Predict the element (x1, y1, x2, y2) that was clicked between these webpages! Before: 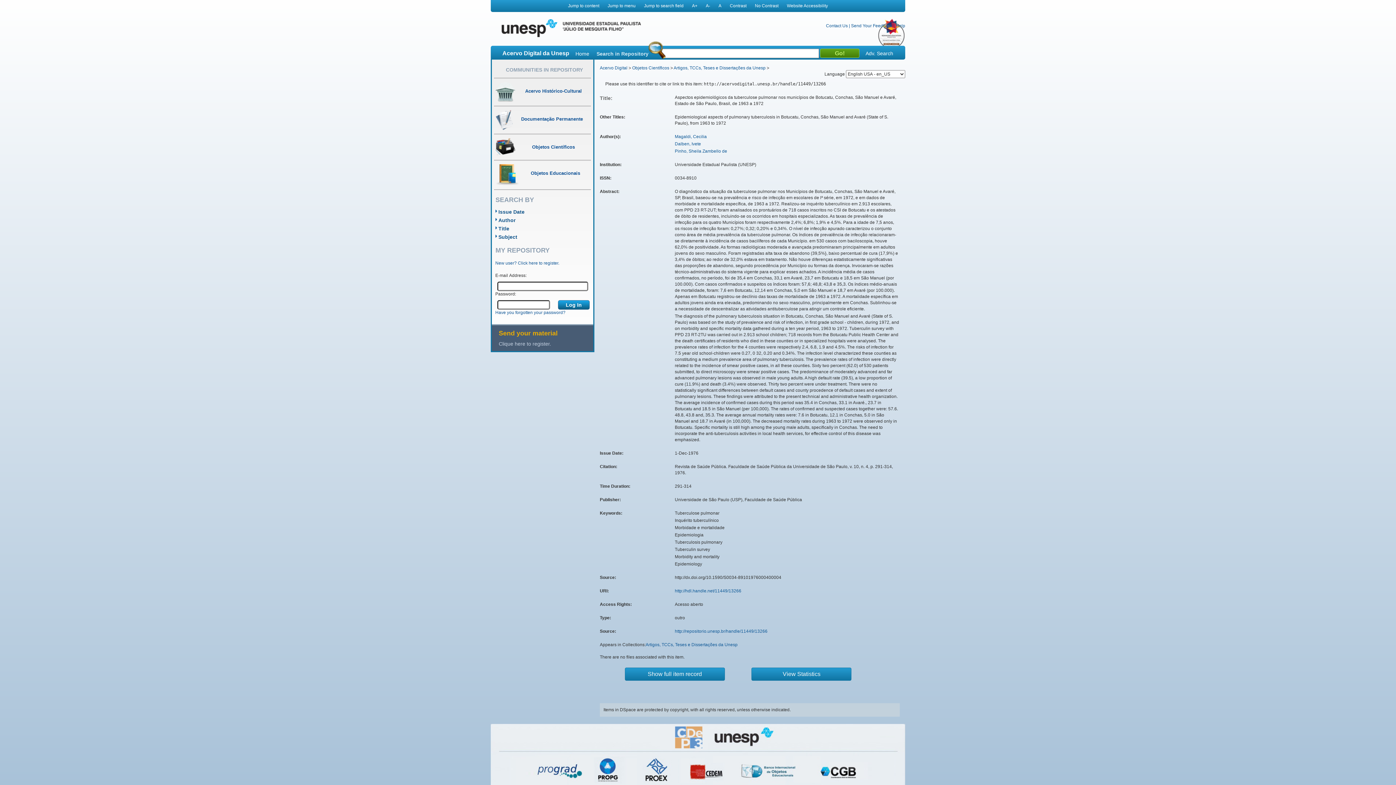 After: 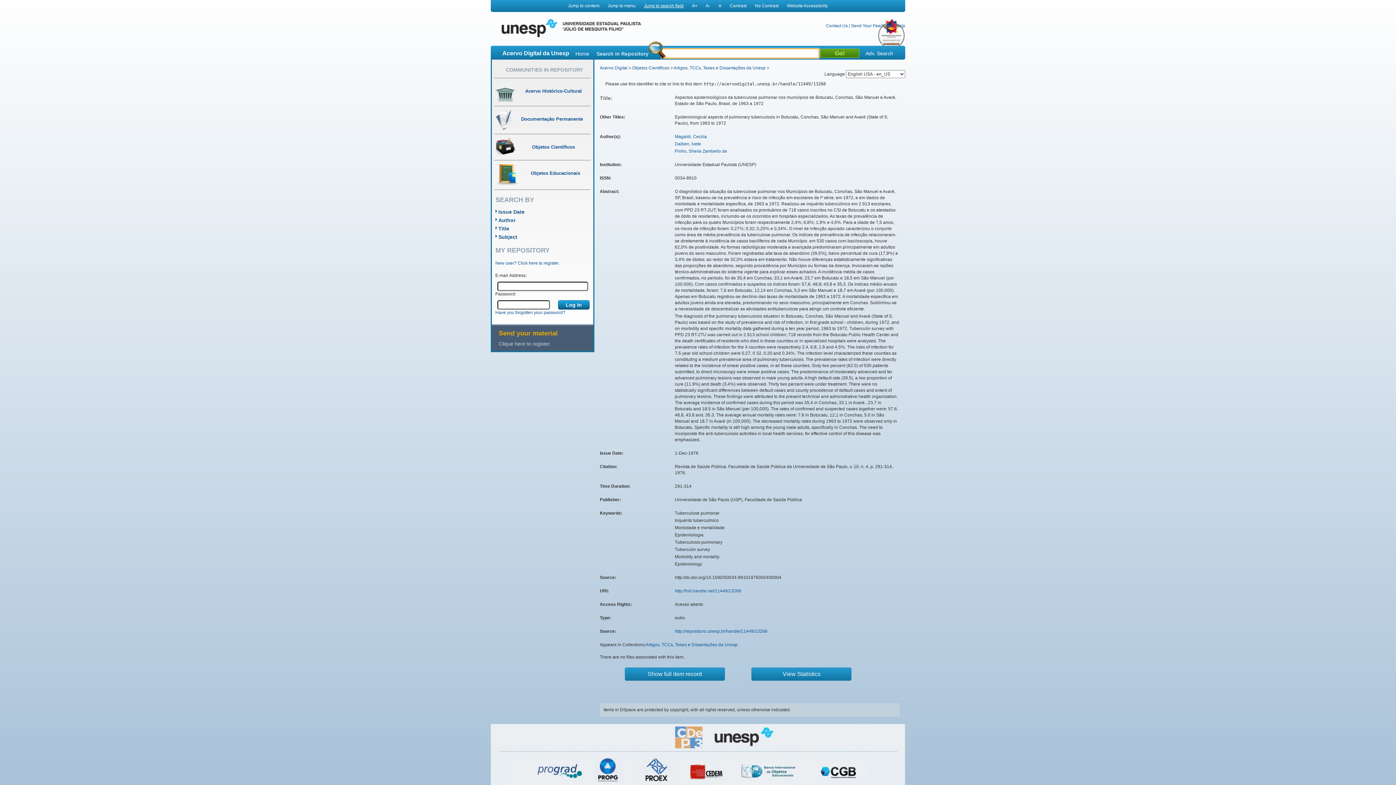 Action: label: Jump to search field bbox: (644, 3, 683, 8)